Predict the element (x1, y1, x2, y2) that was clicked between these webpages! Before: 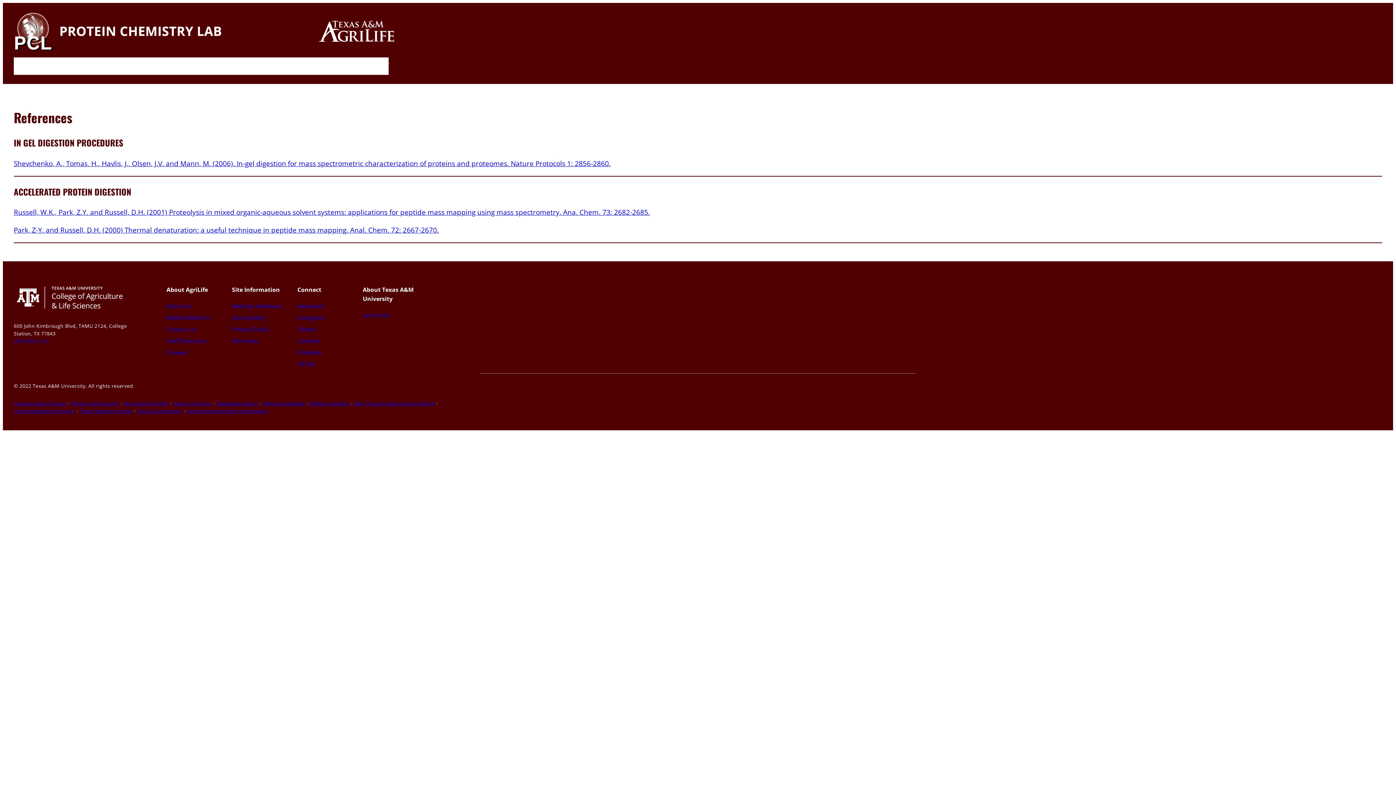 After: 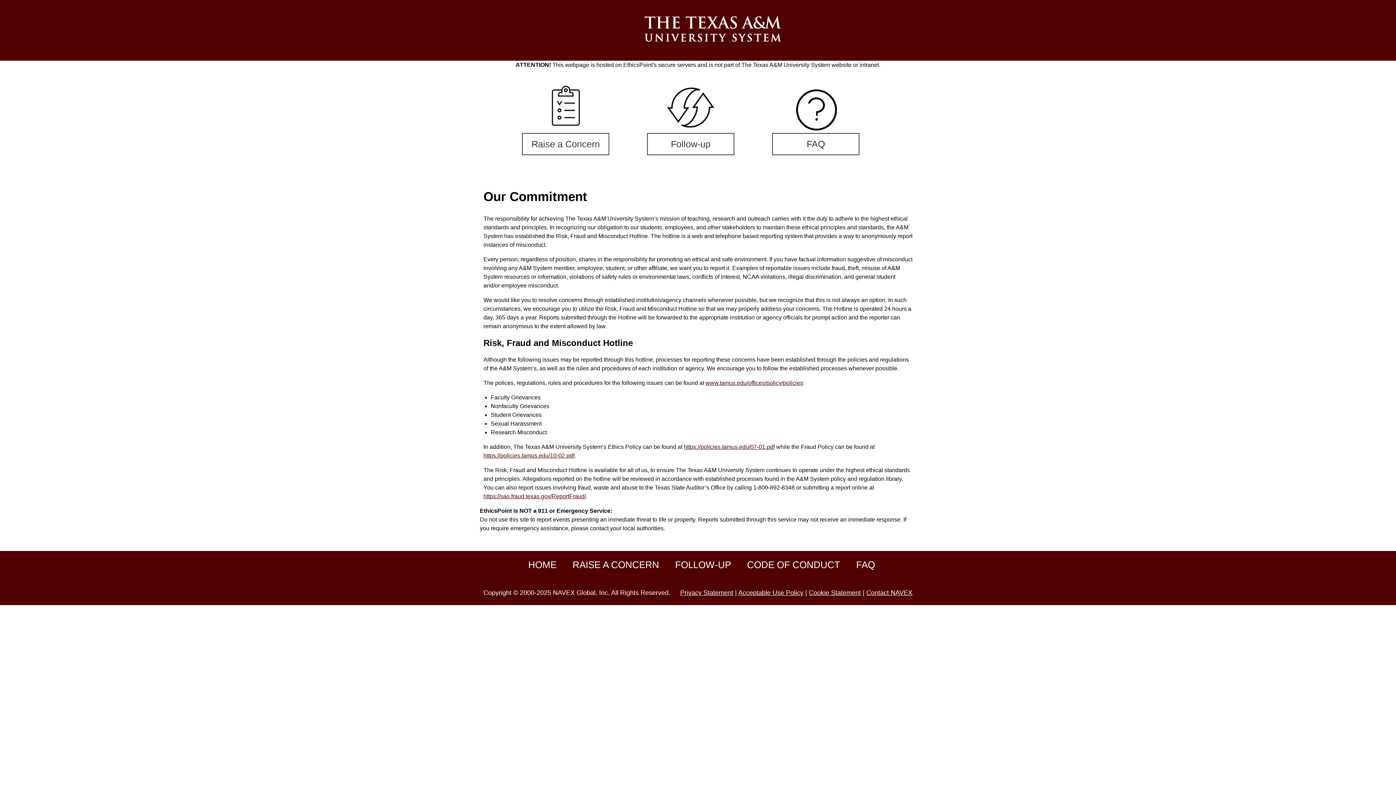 Action: label: Risk, Fraud & Misconduct Hotline bbox: (354, 399, 434, 406)